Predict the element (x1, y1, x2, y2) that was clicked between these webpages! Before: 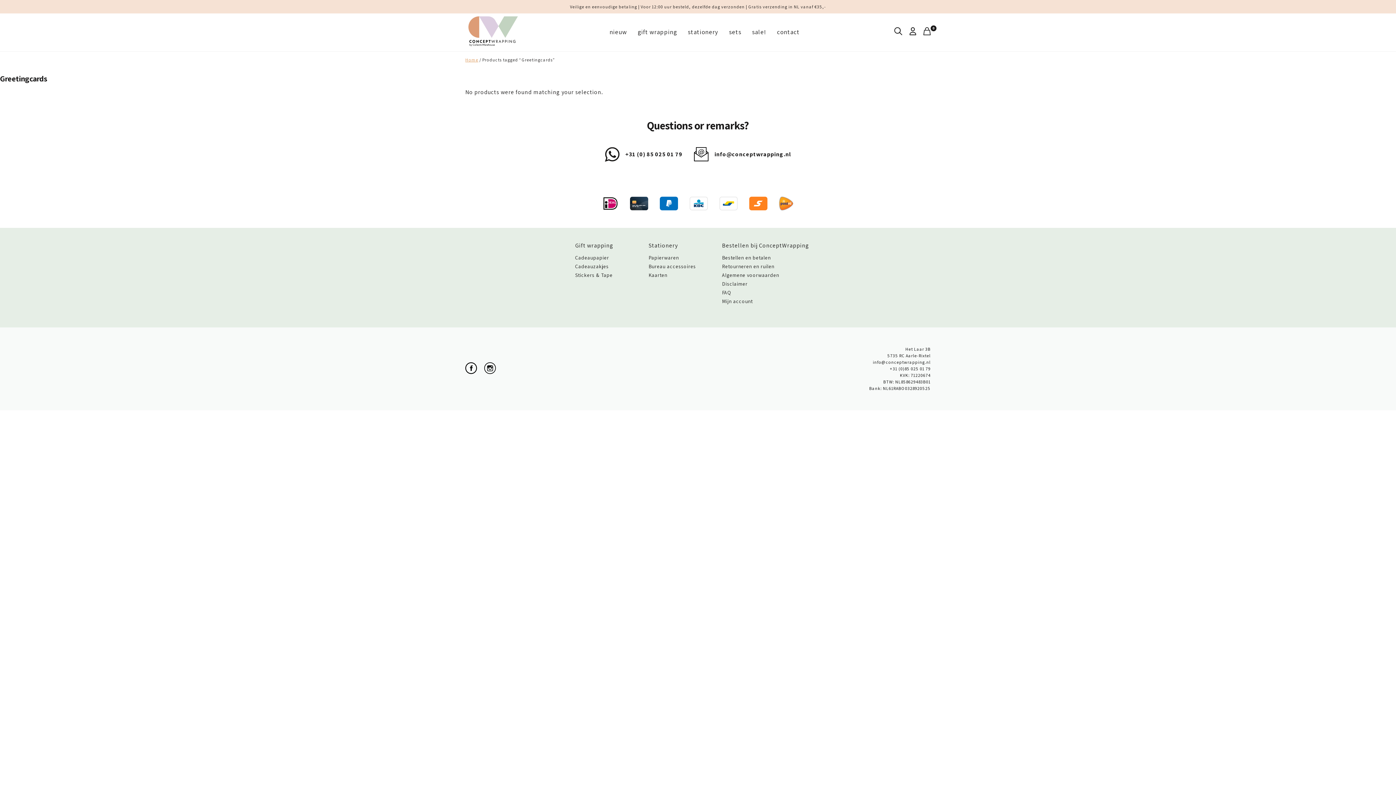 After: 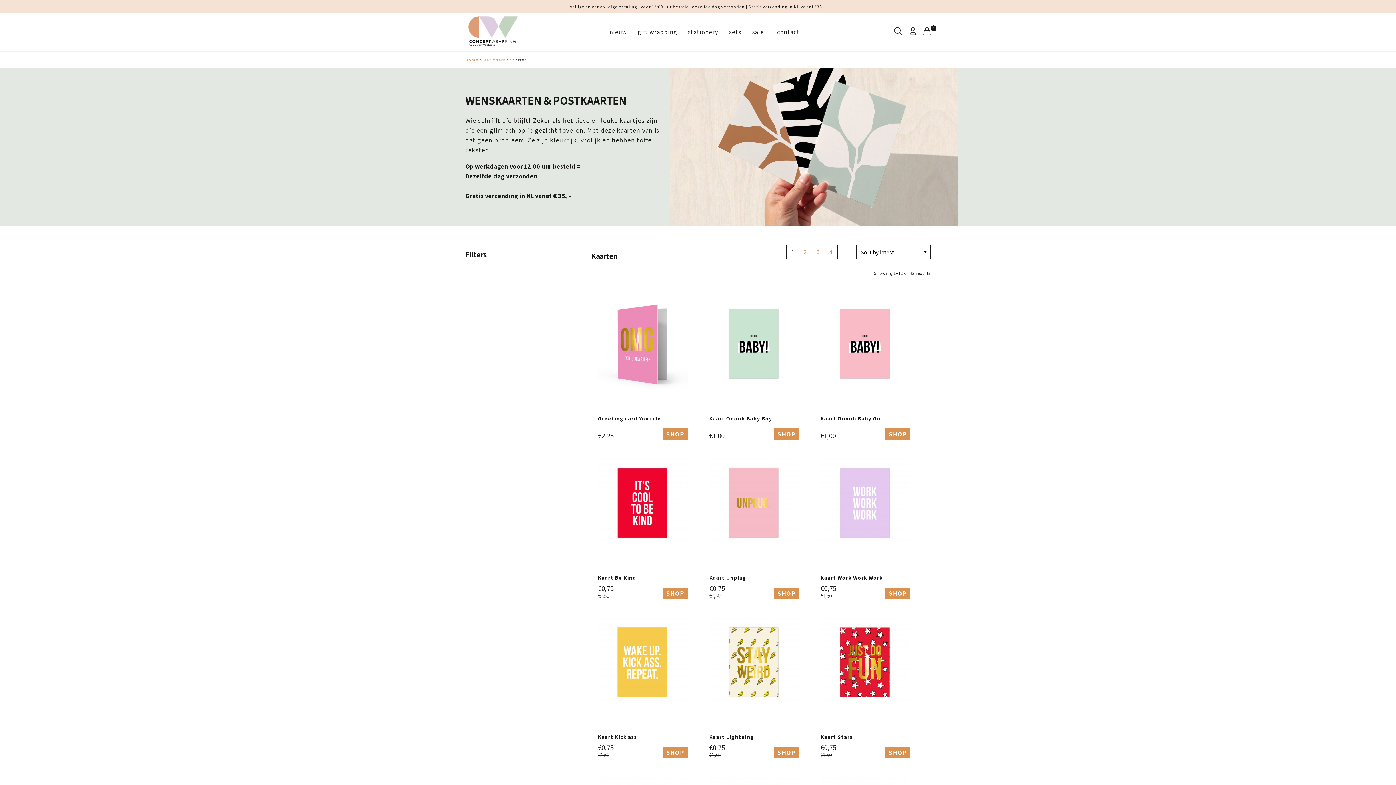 Action: label: Kaarten bbox: (648, 271, 667, 278)